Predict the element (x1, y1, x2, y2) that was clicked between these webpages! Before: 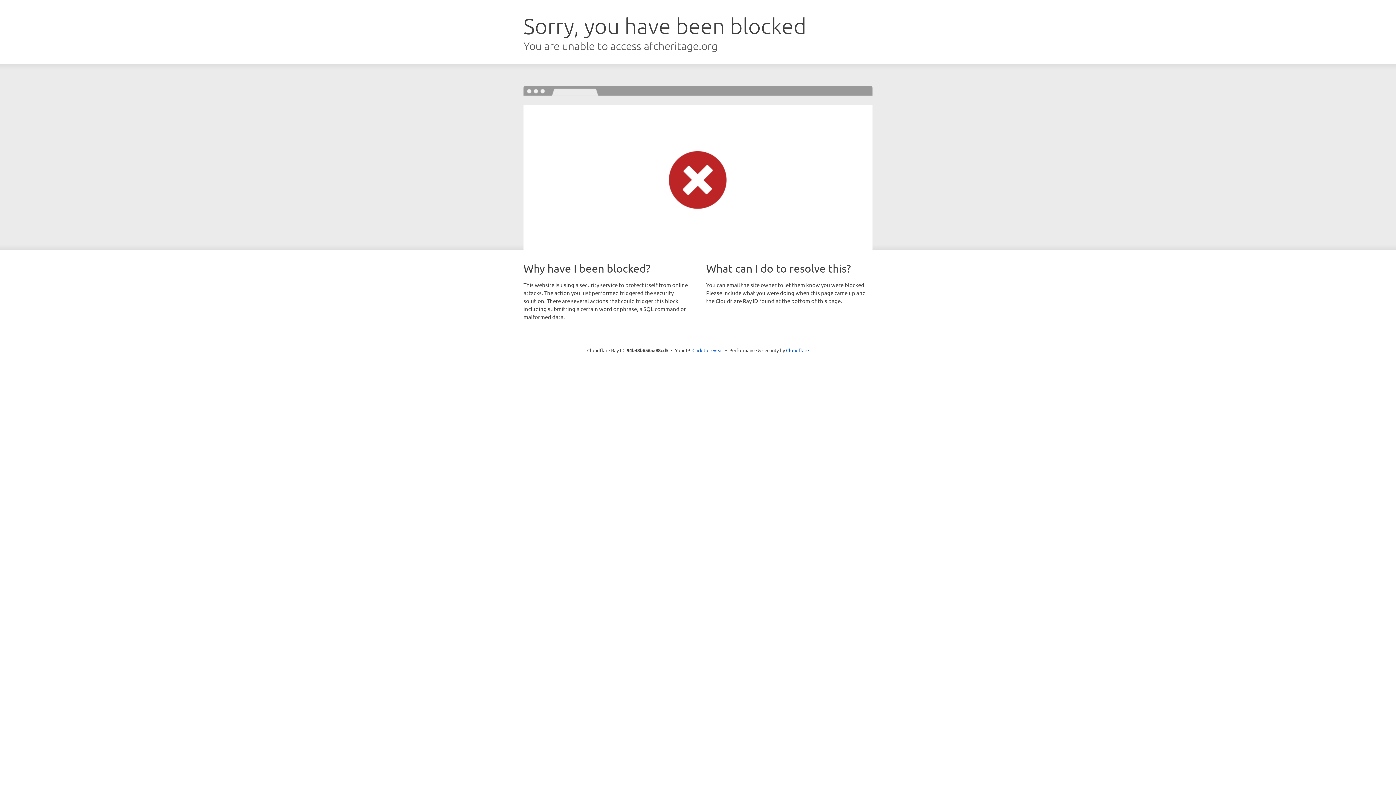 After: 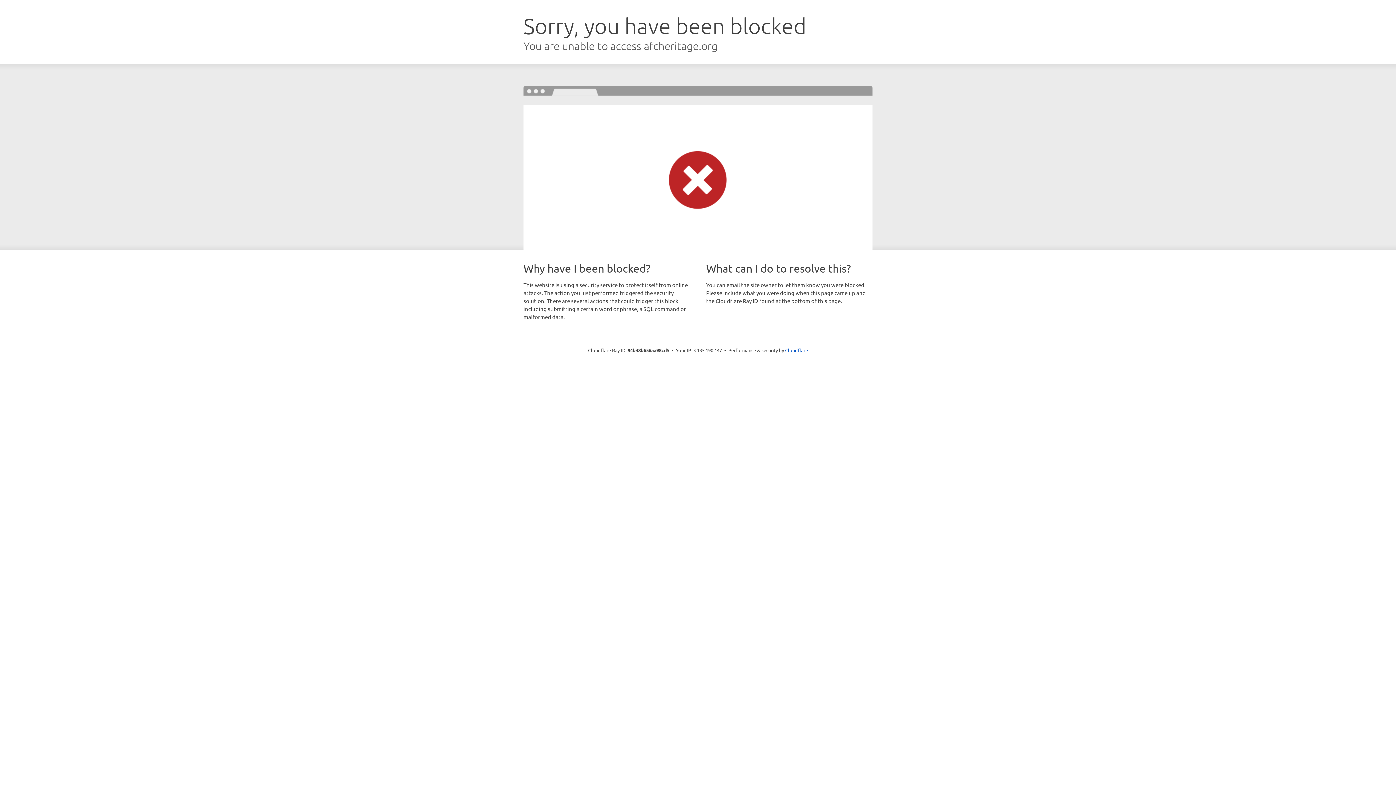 Action: label: Click to reveal bbox: (692, 346, 723, 353)